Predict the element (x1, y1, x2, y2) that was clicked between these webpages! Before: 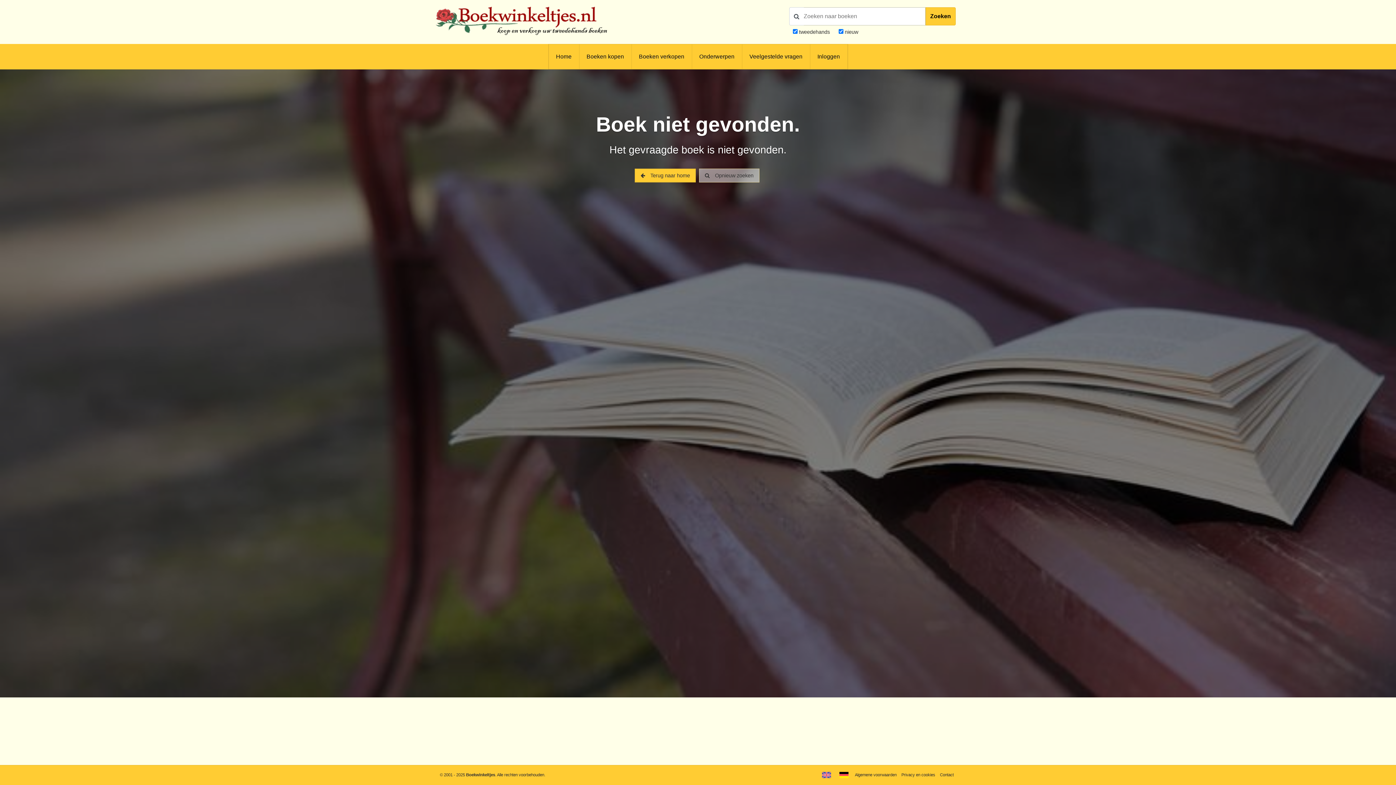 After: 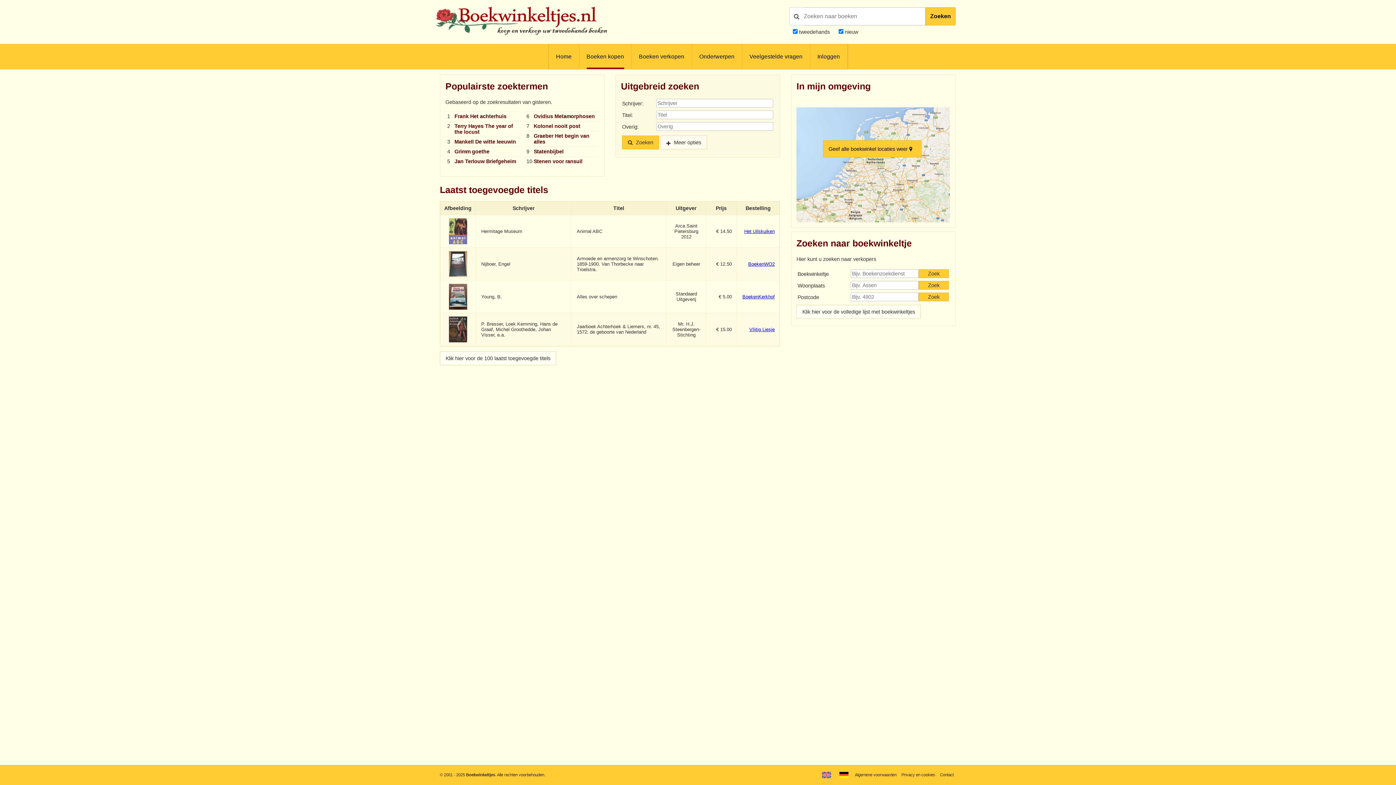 Action: label: Boeken kopen bbox: (586, 44, 624, 69)